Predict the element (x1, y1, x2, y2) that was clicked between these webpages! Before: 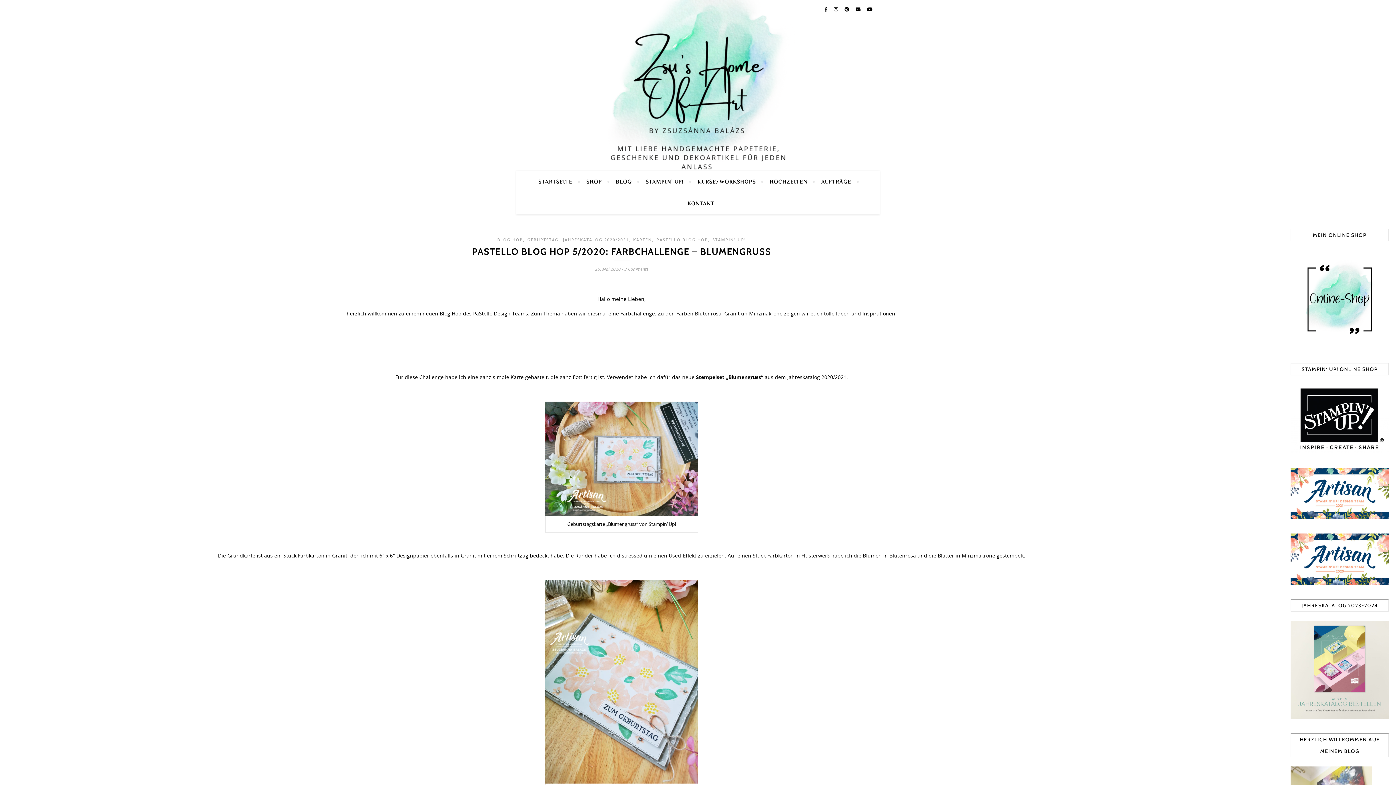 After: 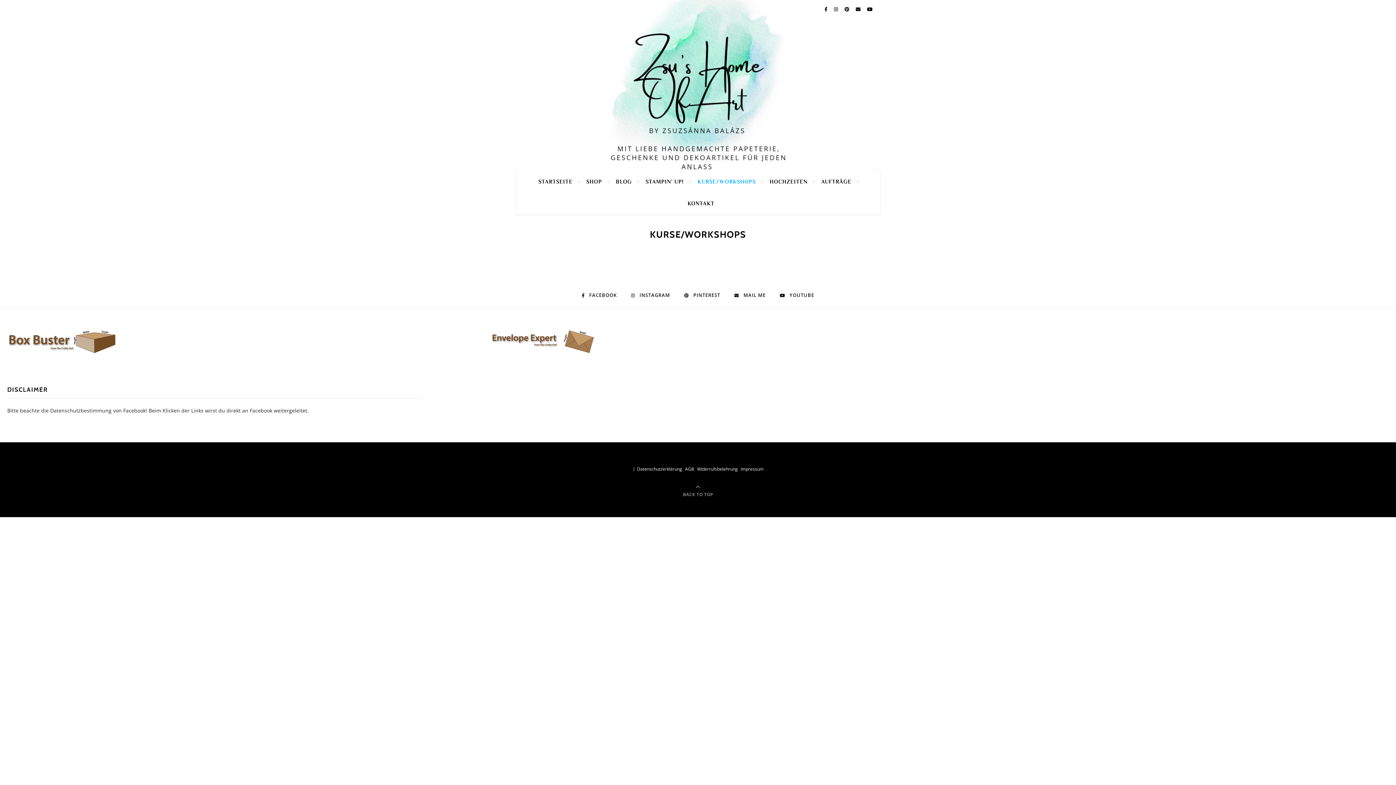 Action: label: KURSE/WORKSHOPS bbox: (691, 170, 762, 192)